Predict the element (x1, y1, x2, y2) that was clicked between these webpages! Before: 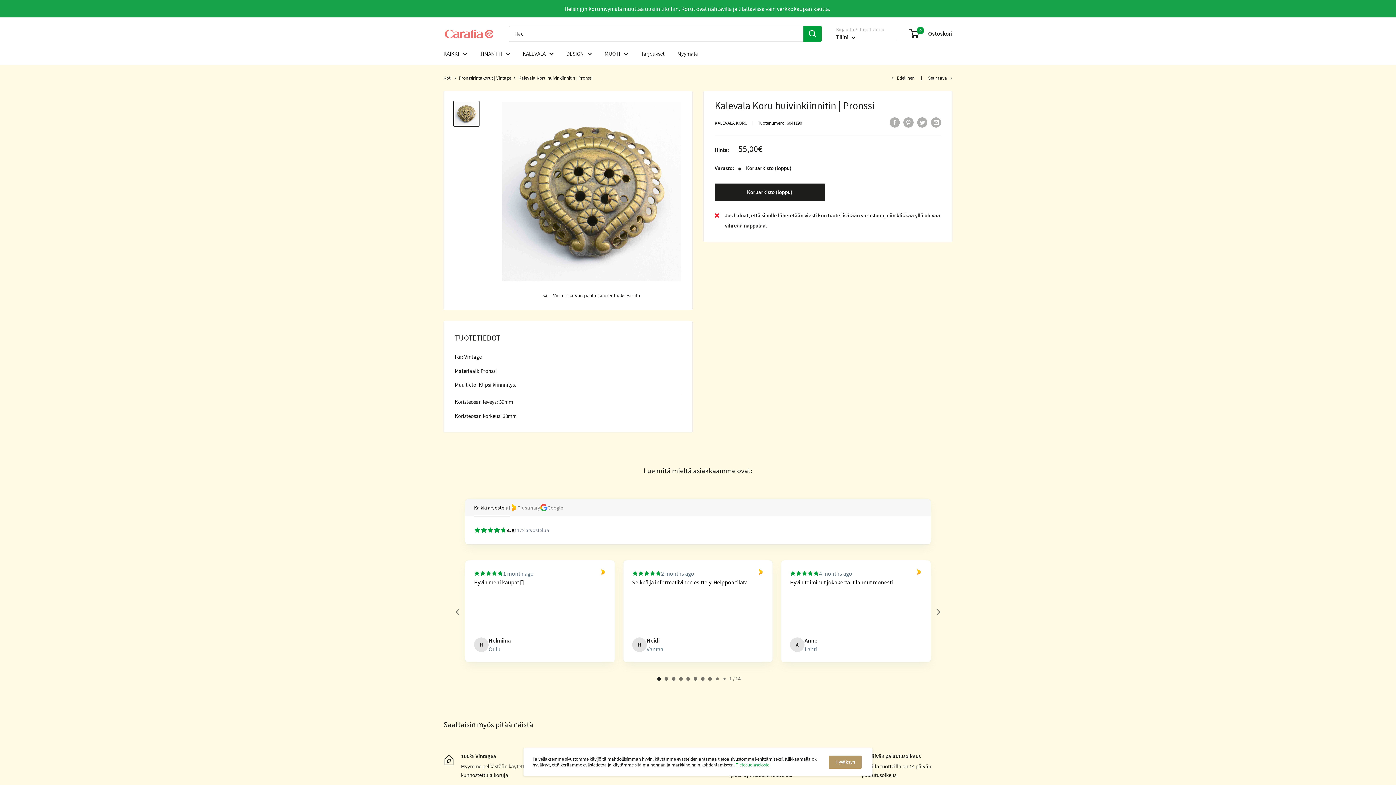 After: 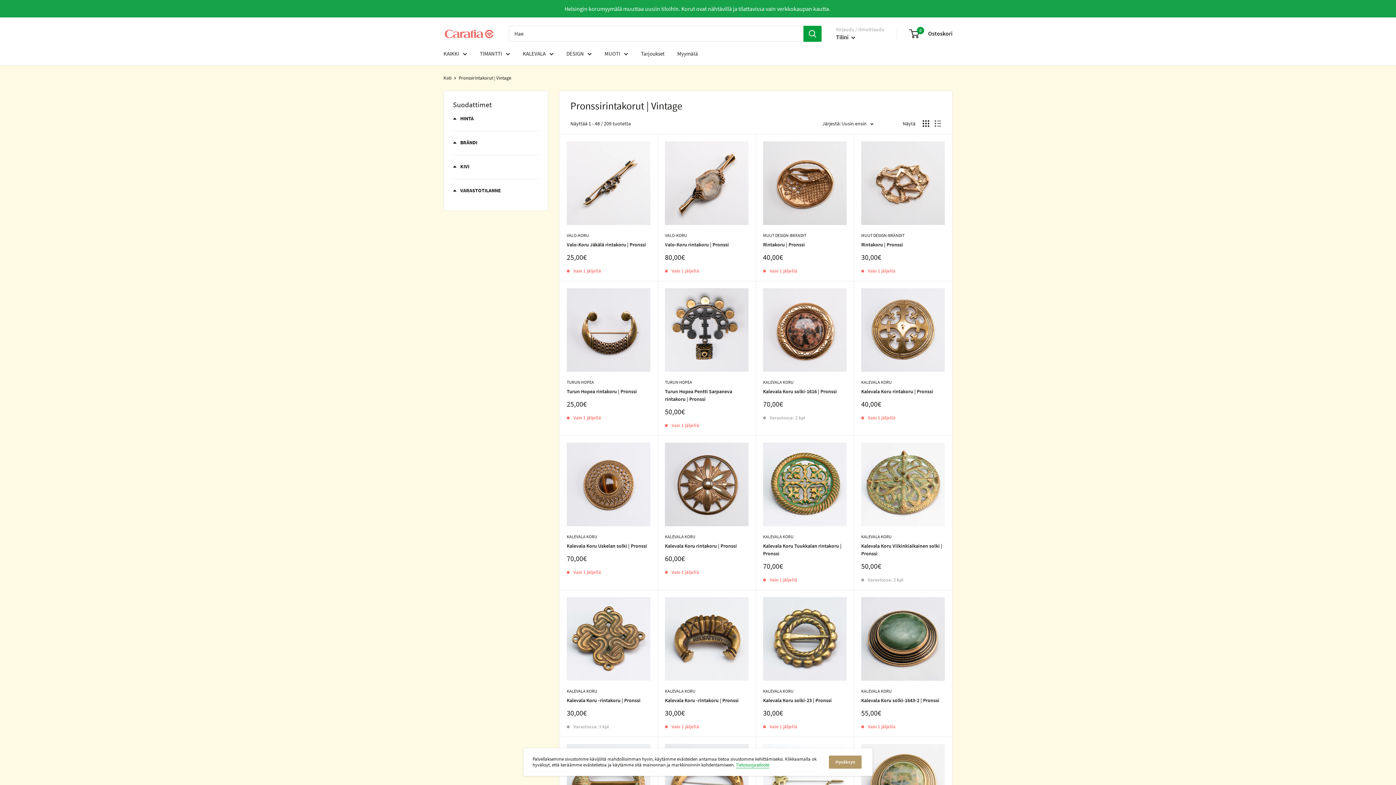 Action: bbox: (458, 74, 511, 81) label: Pronssirintakorut | Vintage